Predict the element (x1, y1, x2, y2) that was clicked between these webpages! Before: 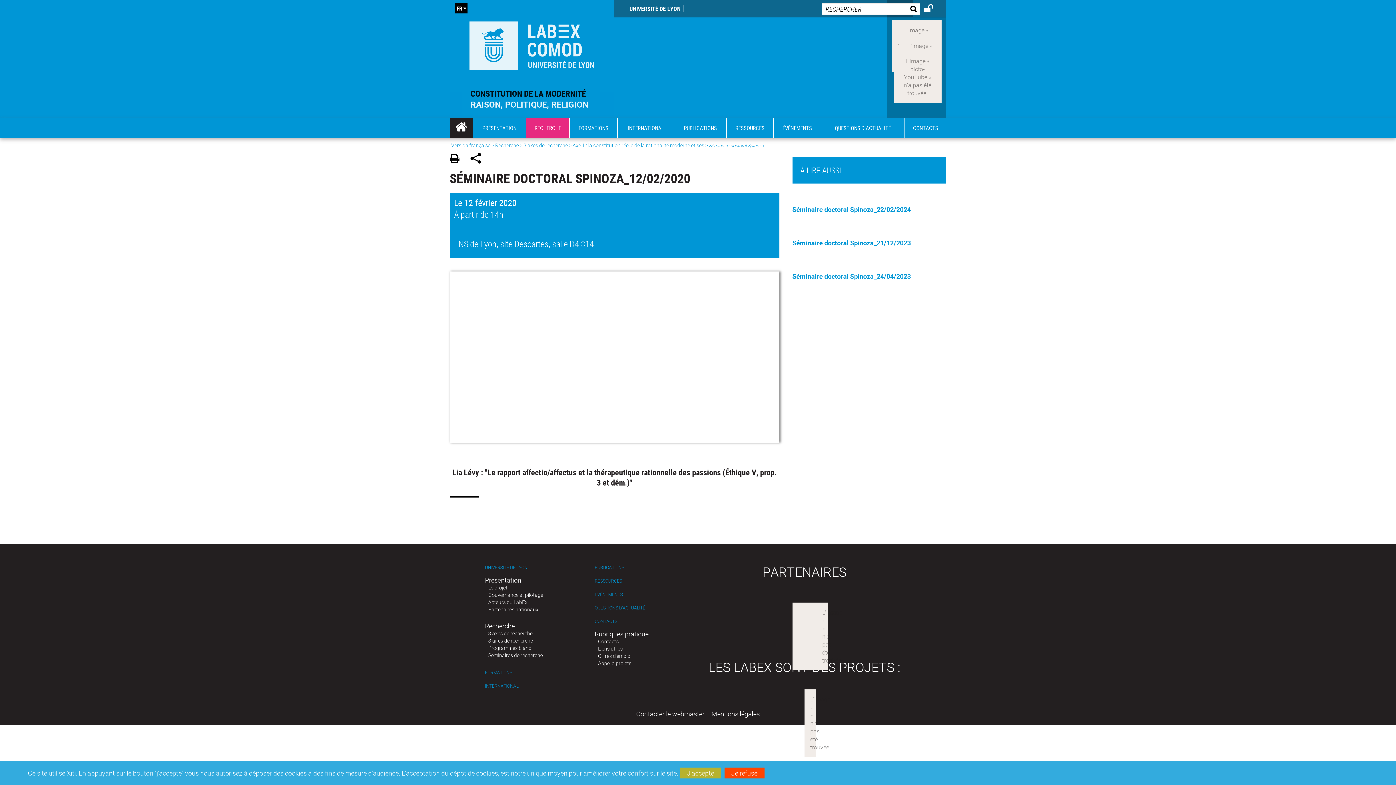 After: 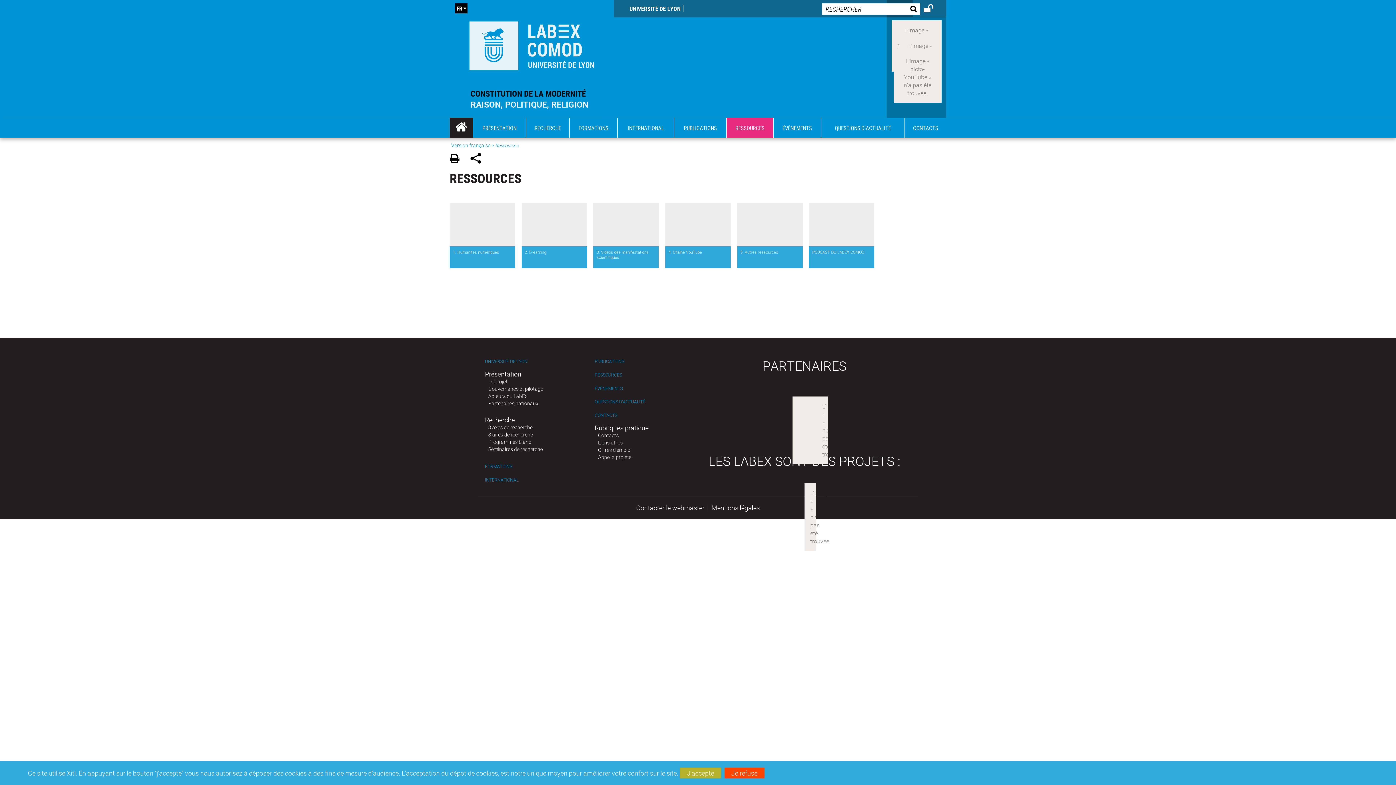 Action: bbox: (594, 578, 622, 584) label: RESSOURCES